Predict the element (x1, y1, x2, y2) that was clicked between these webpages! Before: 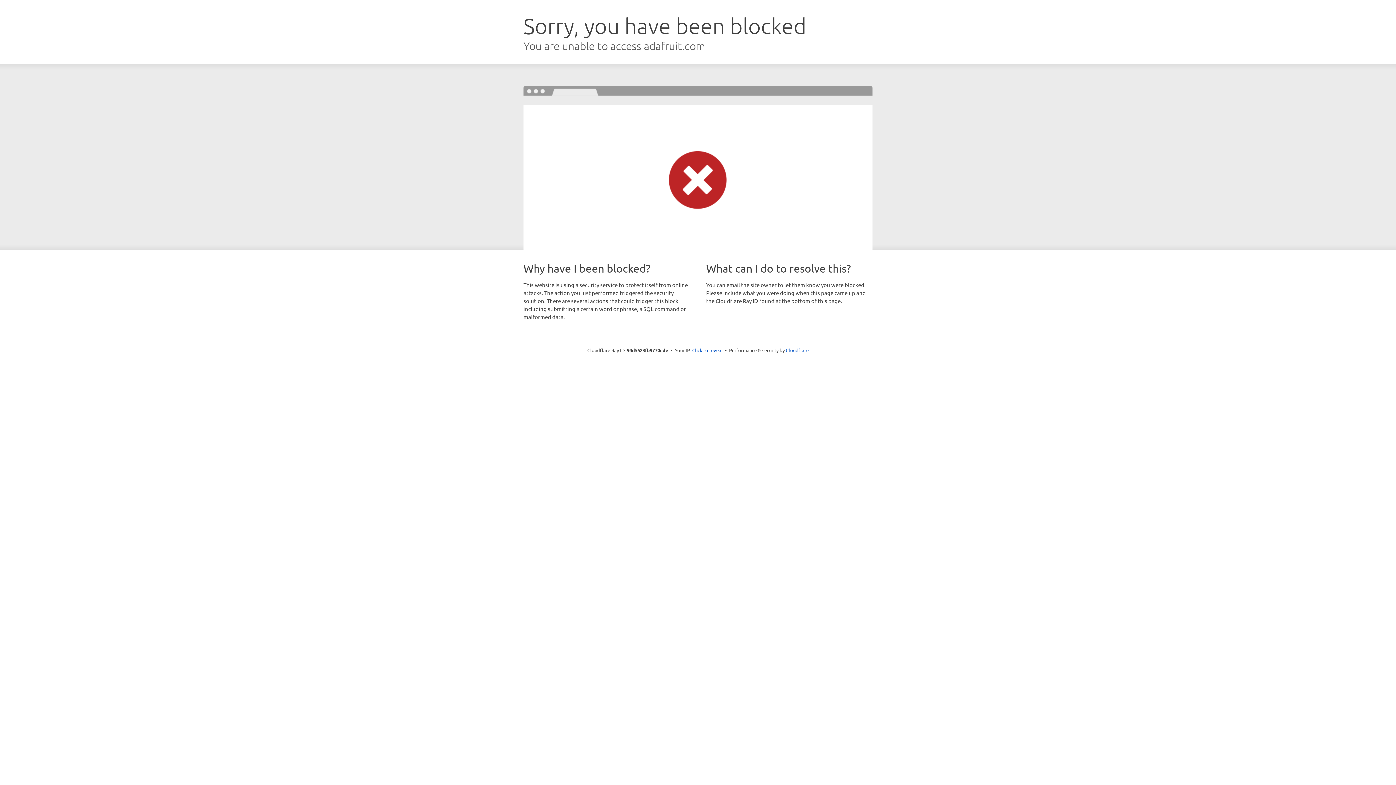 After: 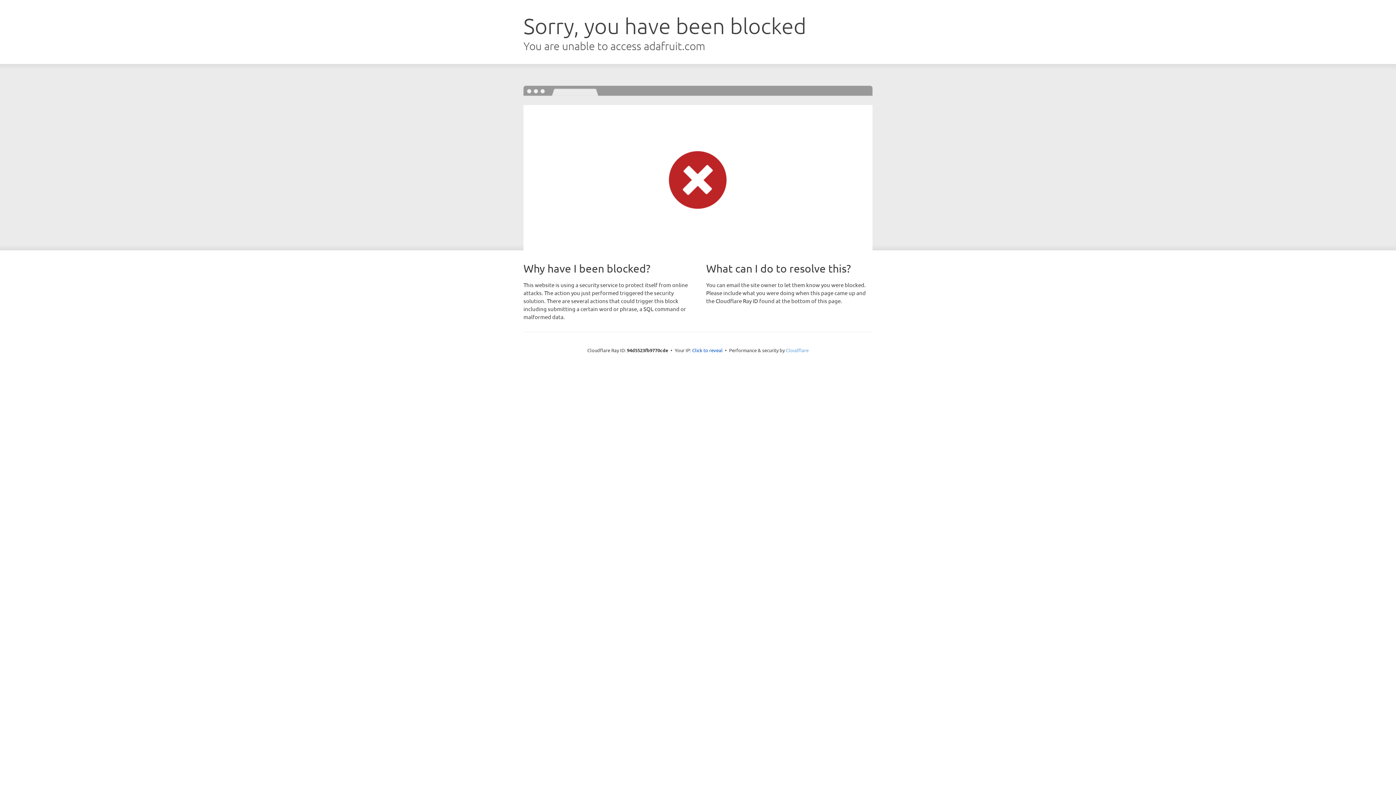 Action: bbox: (786, 347, 808, 353) label: Cloudflare